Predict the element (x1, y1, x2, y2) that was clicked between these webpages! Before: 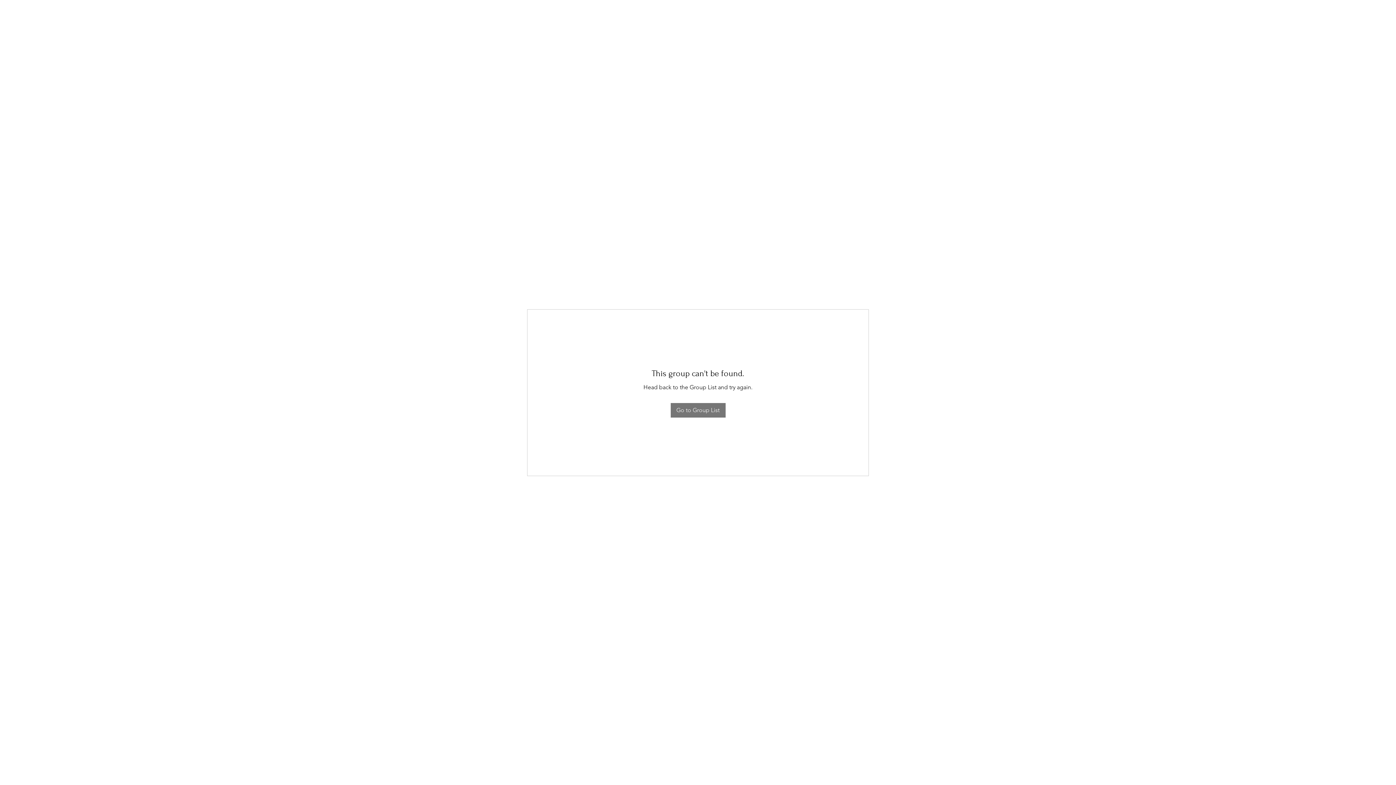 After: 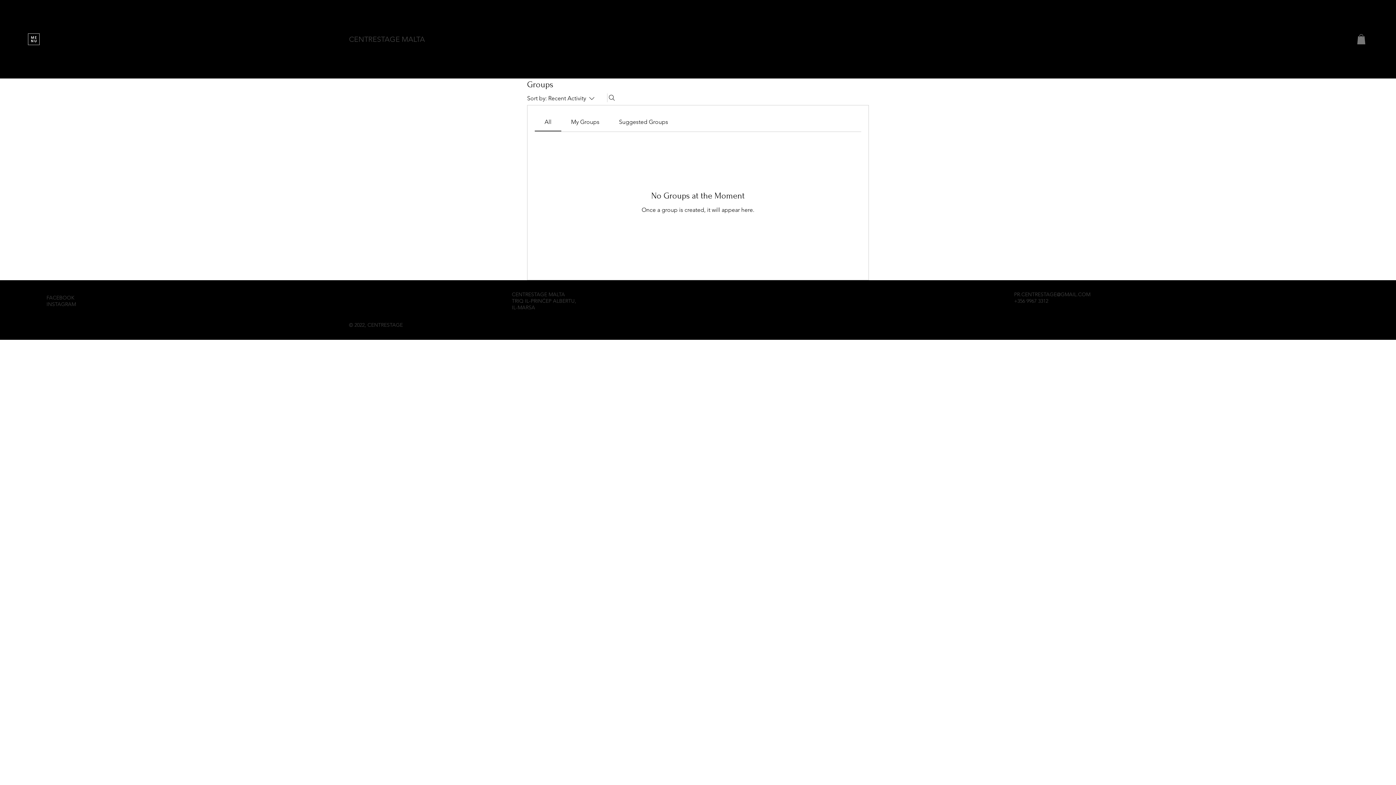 Action: label: Go to Group List bbox: (670, 403, 725, 417)